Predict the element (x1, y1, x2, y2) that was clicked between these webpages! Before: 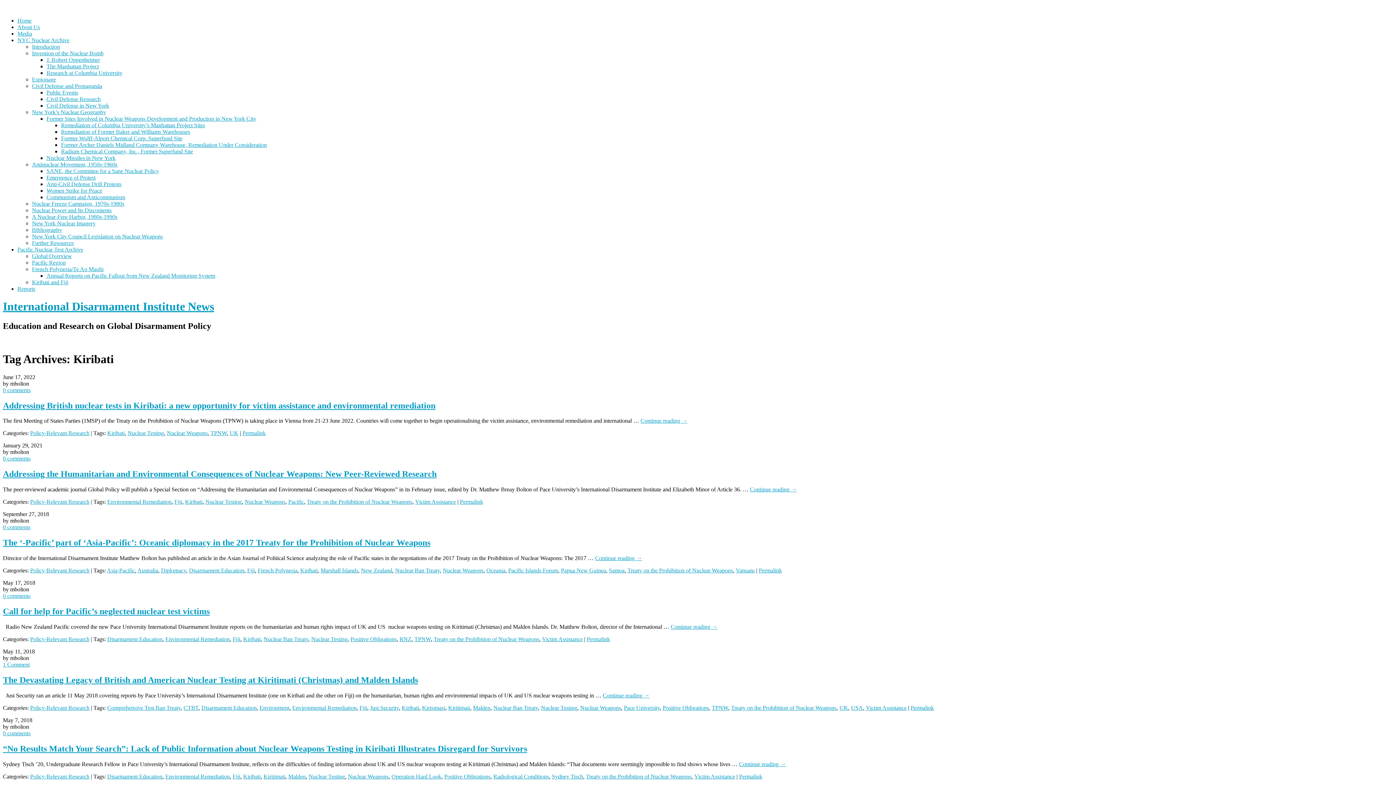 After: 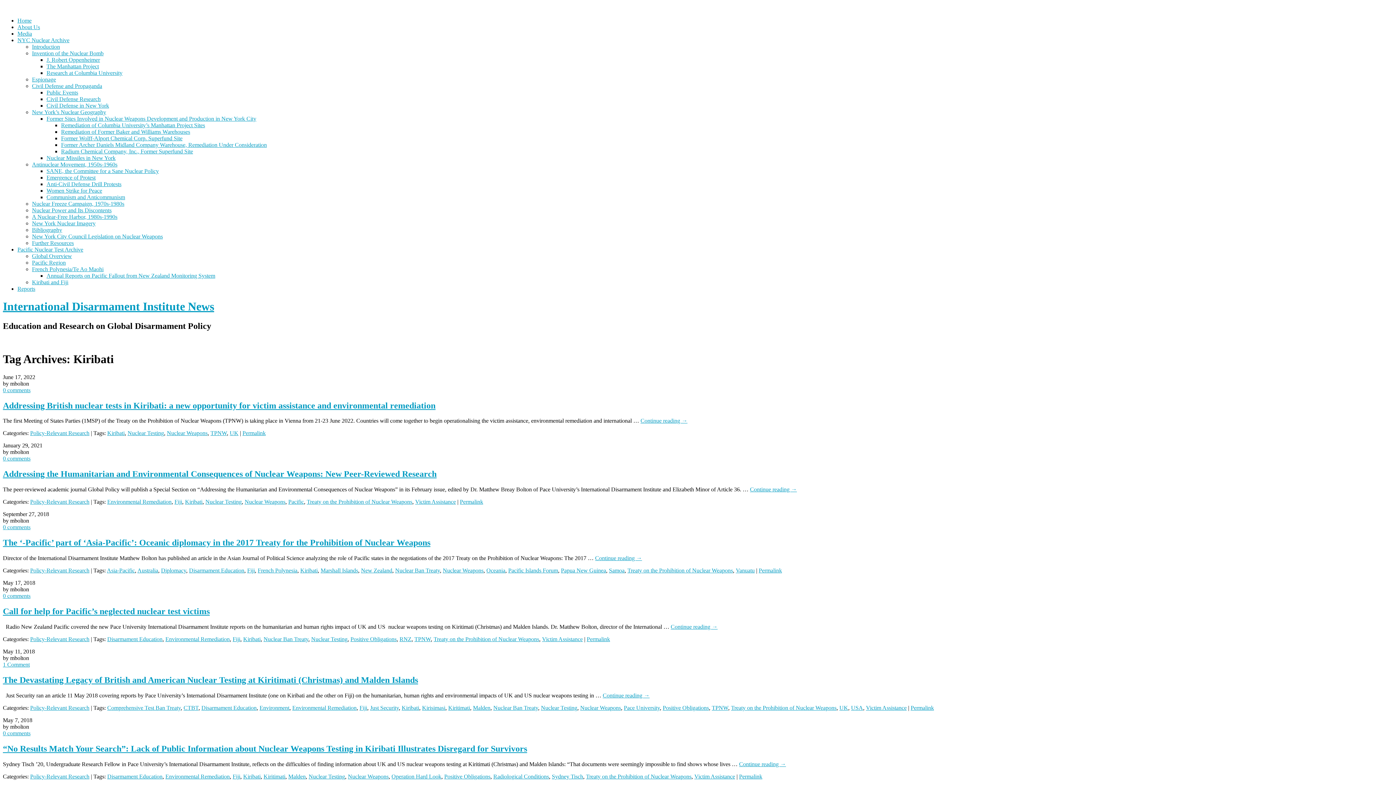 Action: bbox: (401, 704, 419, 711) label: Kiribati